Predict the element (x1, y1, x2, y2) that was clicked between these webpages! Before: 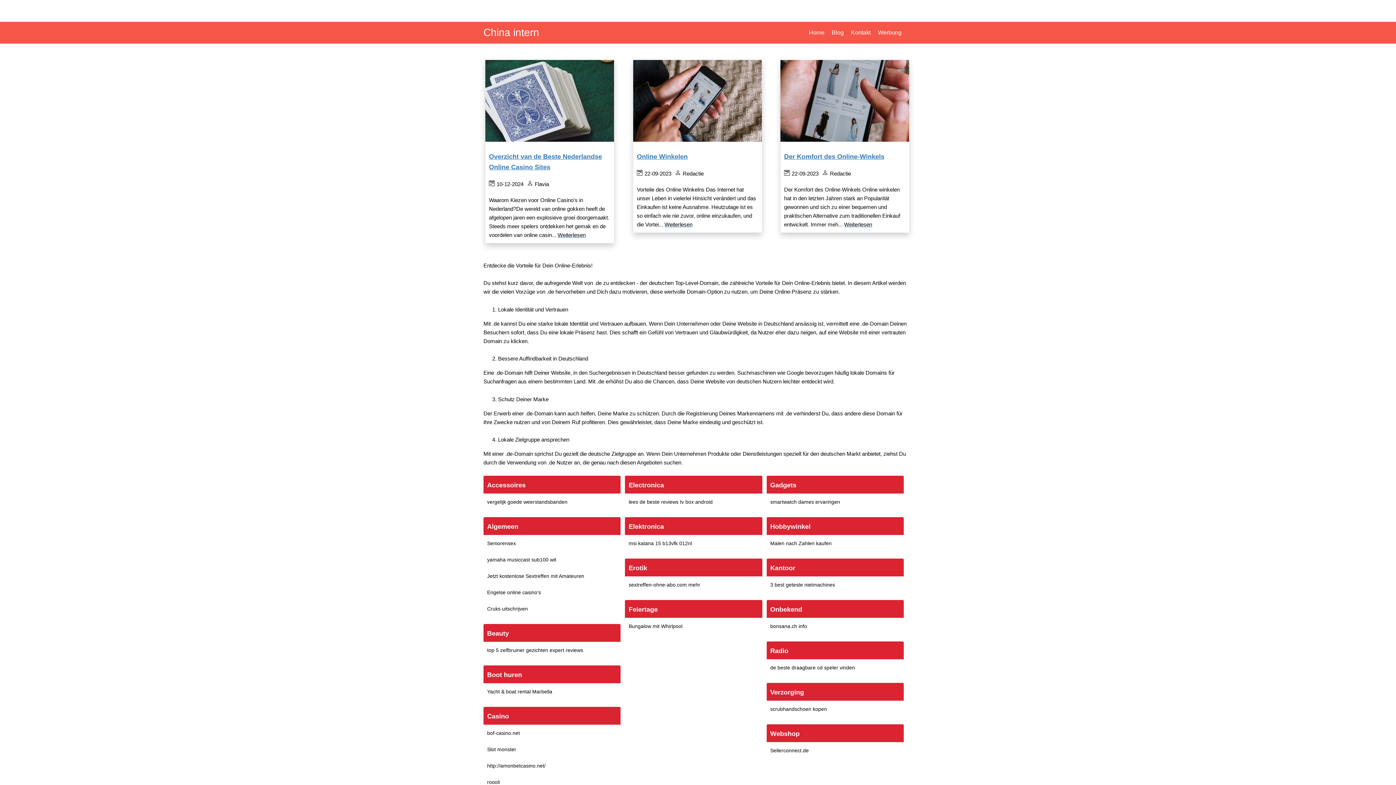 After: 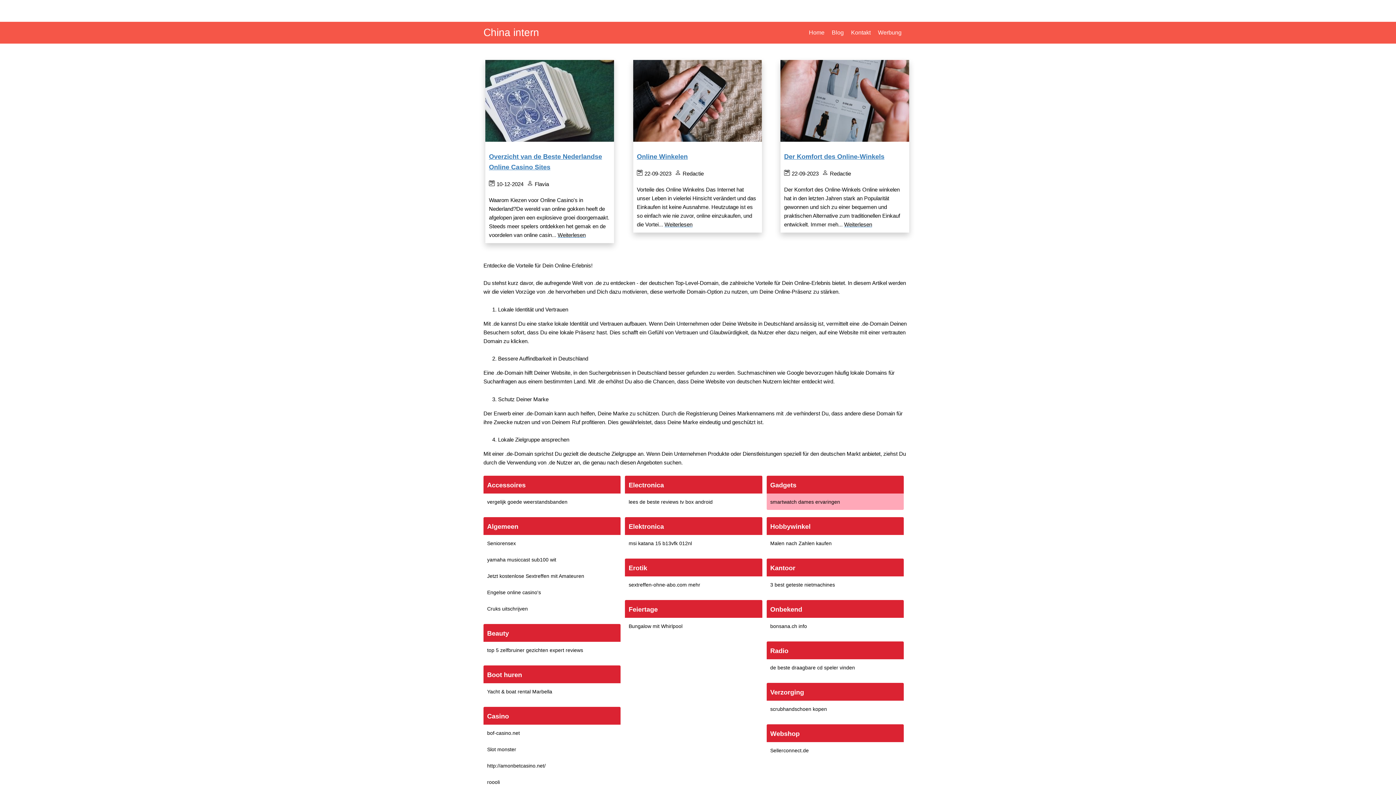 Action: bbox: (770, 499, 840, 505) label: smartwatch dames ervaringen